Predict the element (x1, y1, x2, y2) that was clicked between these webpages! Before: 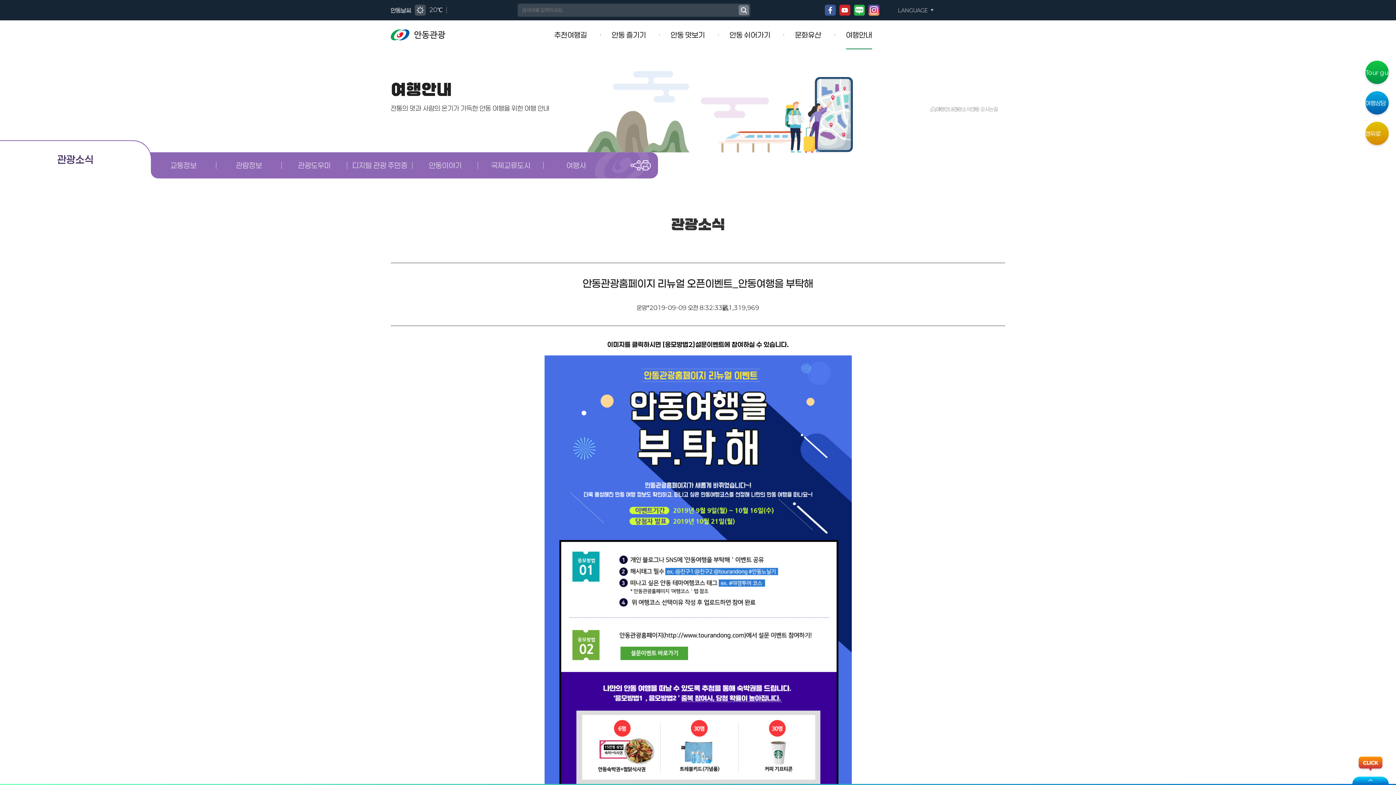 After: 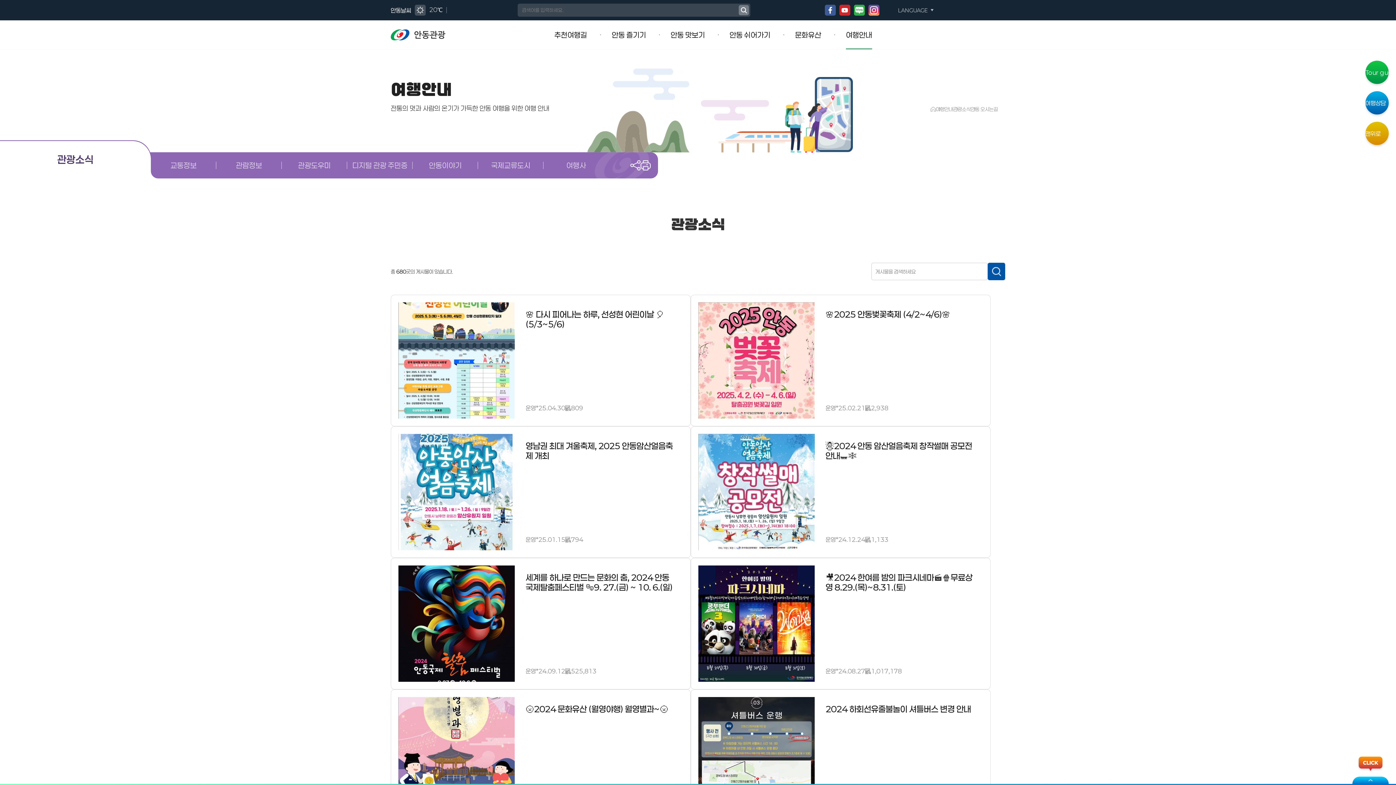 Action: label: 여행안내 bbox: (936, 106, 953, 112)